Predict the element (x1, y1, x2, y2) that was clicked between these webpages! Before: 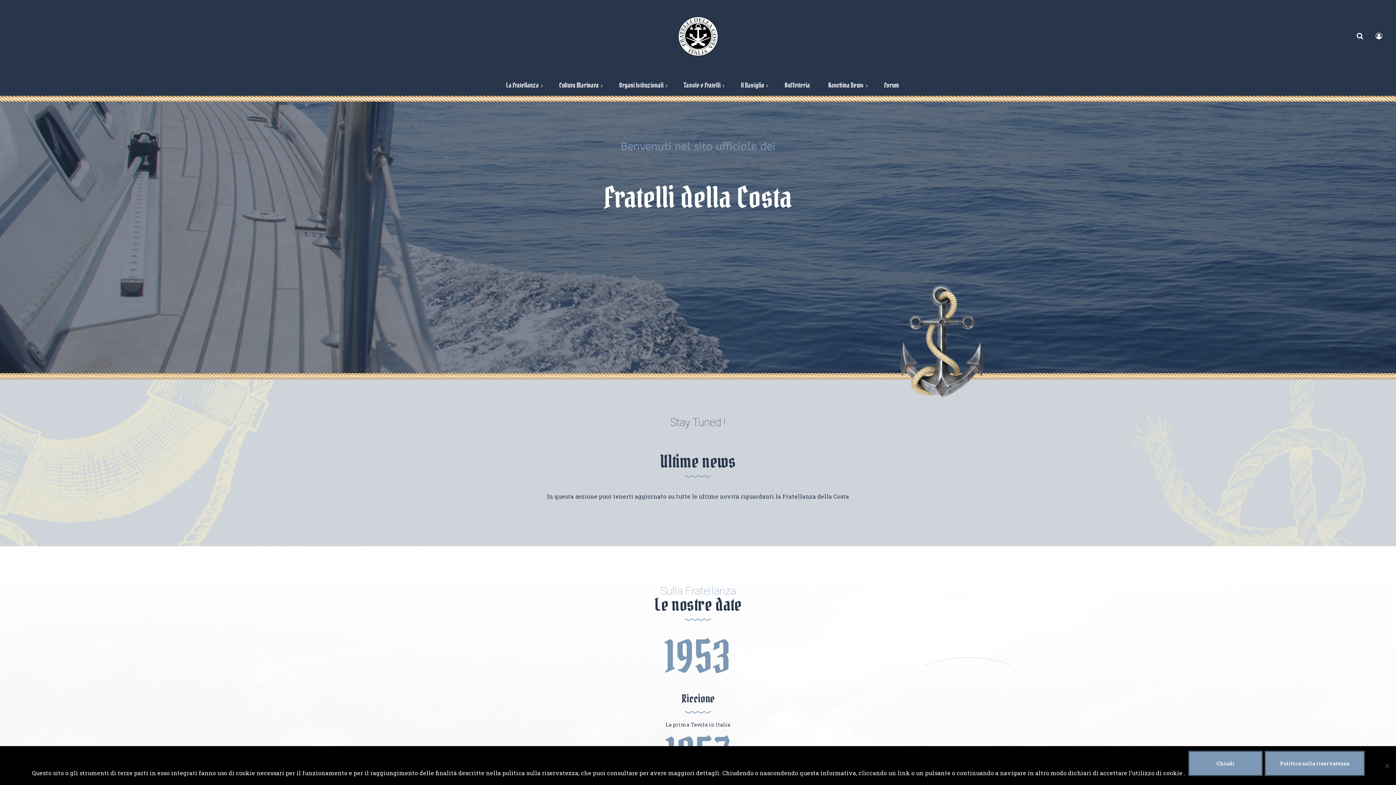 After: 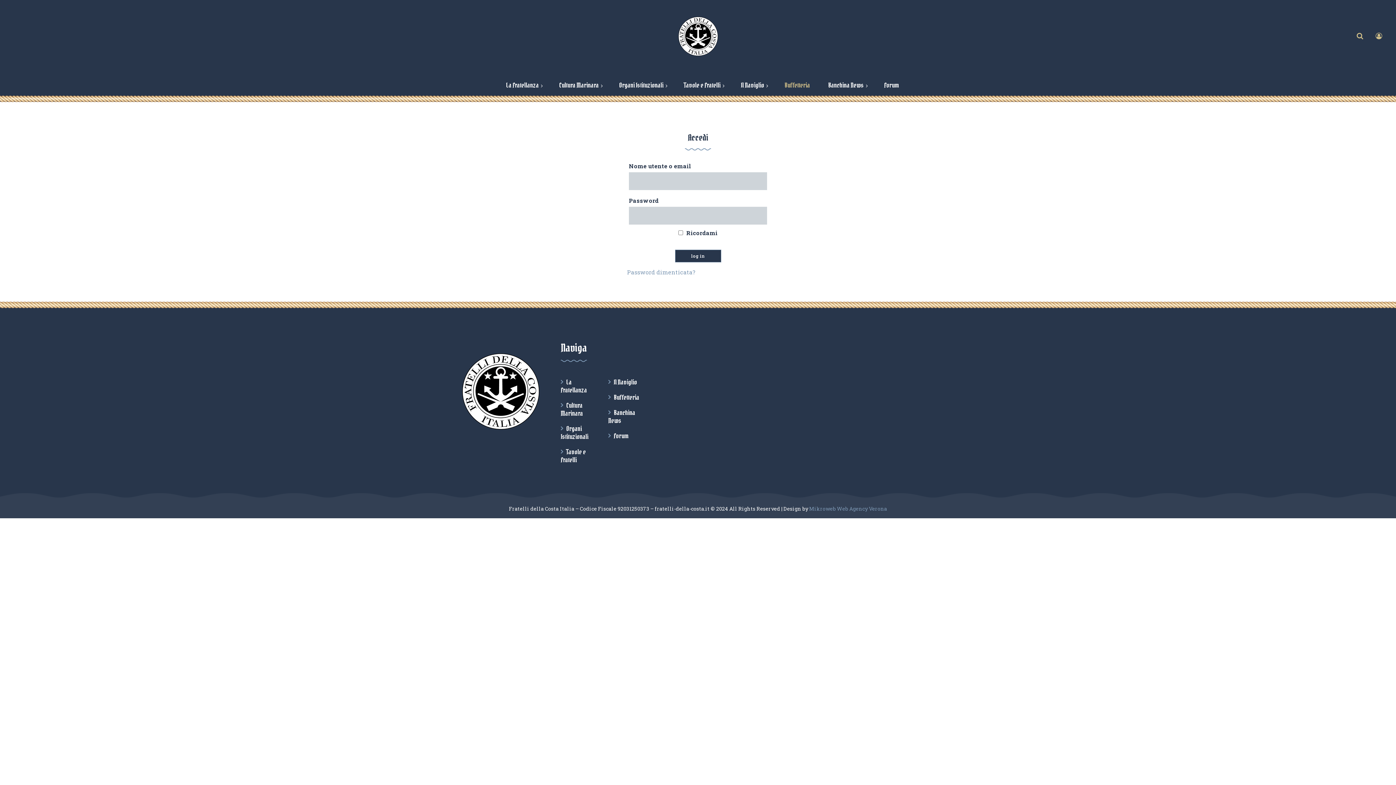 Action: label: Buffetteria bbox: (775, 81, 819, 89)